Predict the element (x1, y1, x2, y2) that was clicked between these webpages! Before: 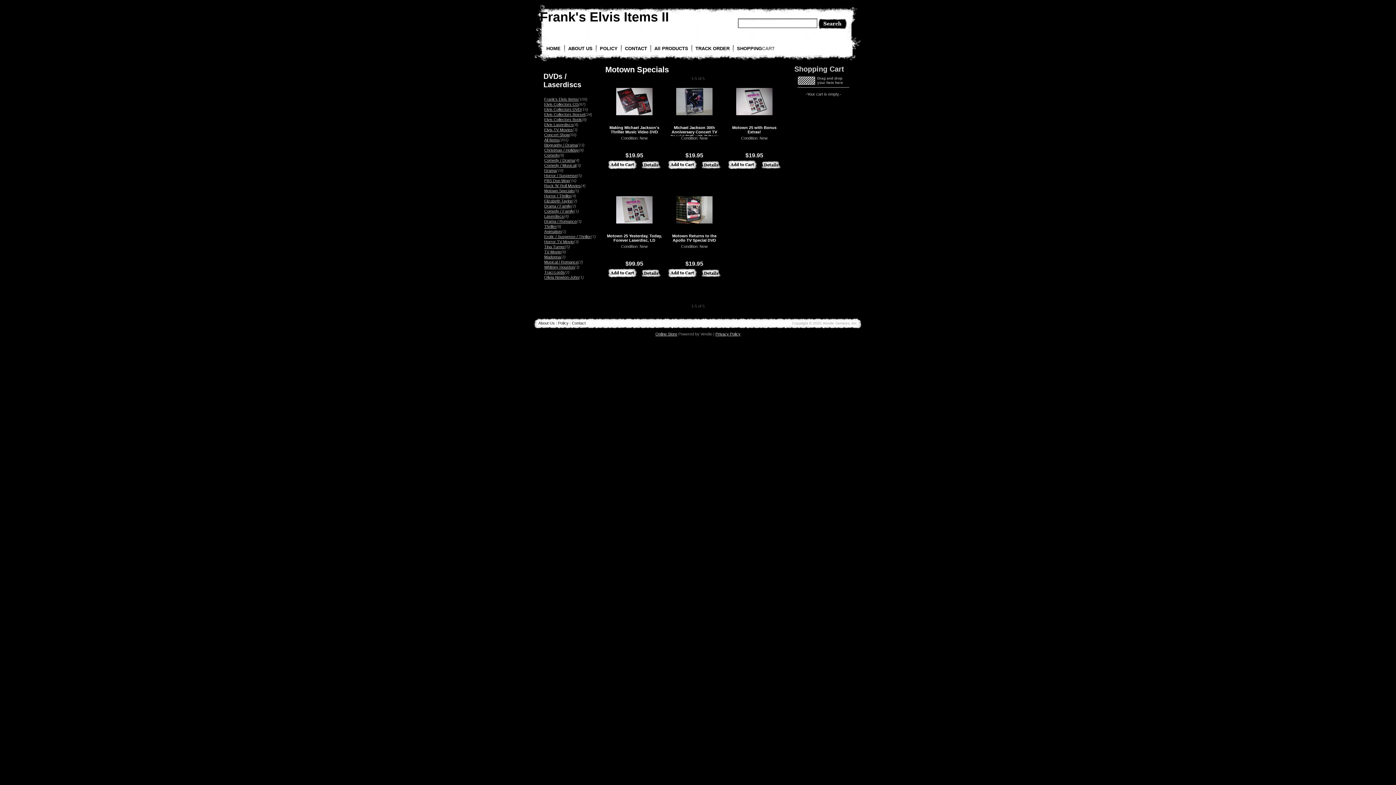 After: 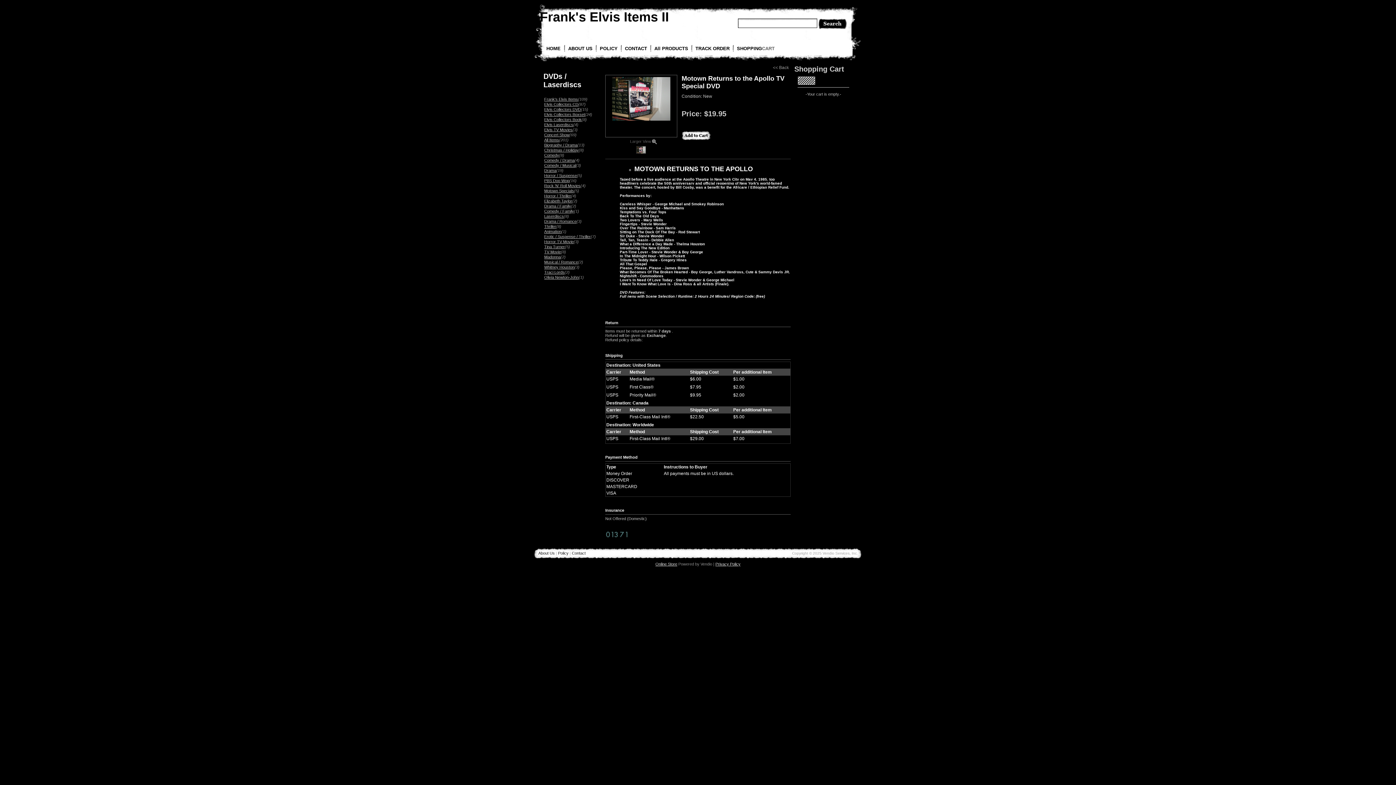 Action: bbox: (676, 221, 712, 226)